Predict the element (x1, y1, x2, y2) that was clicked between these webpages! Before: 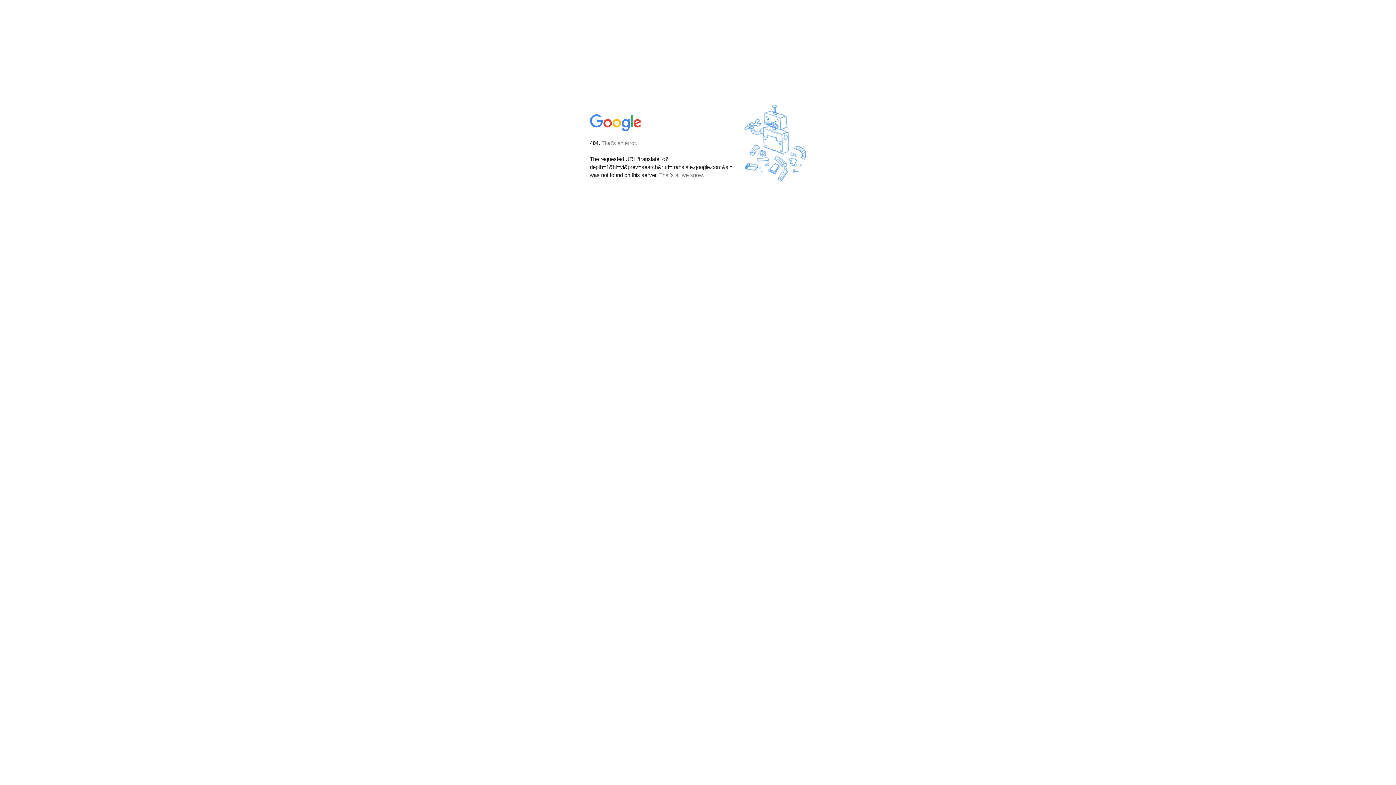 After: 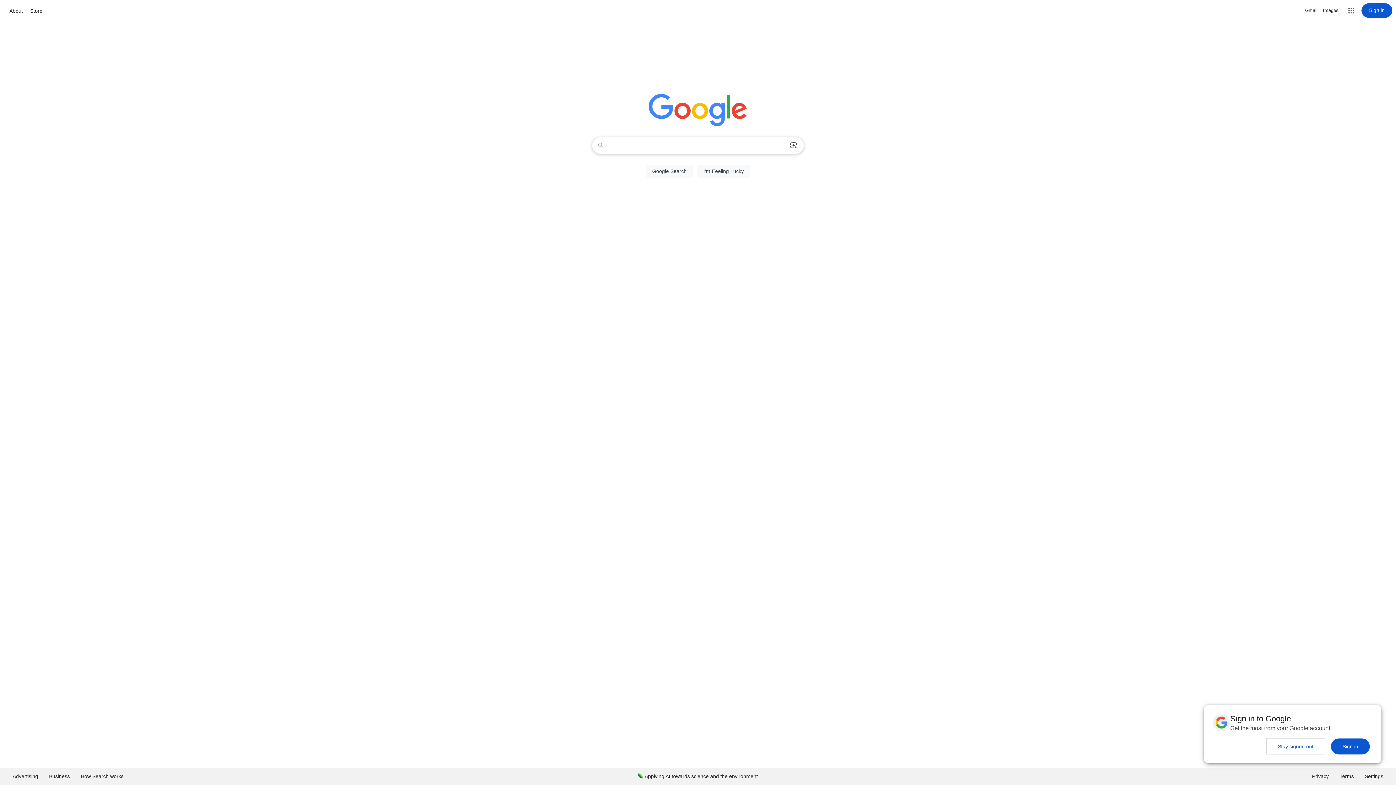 Action: bbox: (590, 127, 642, 134)